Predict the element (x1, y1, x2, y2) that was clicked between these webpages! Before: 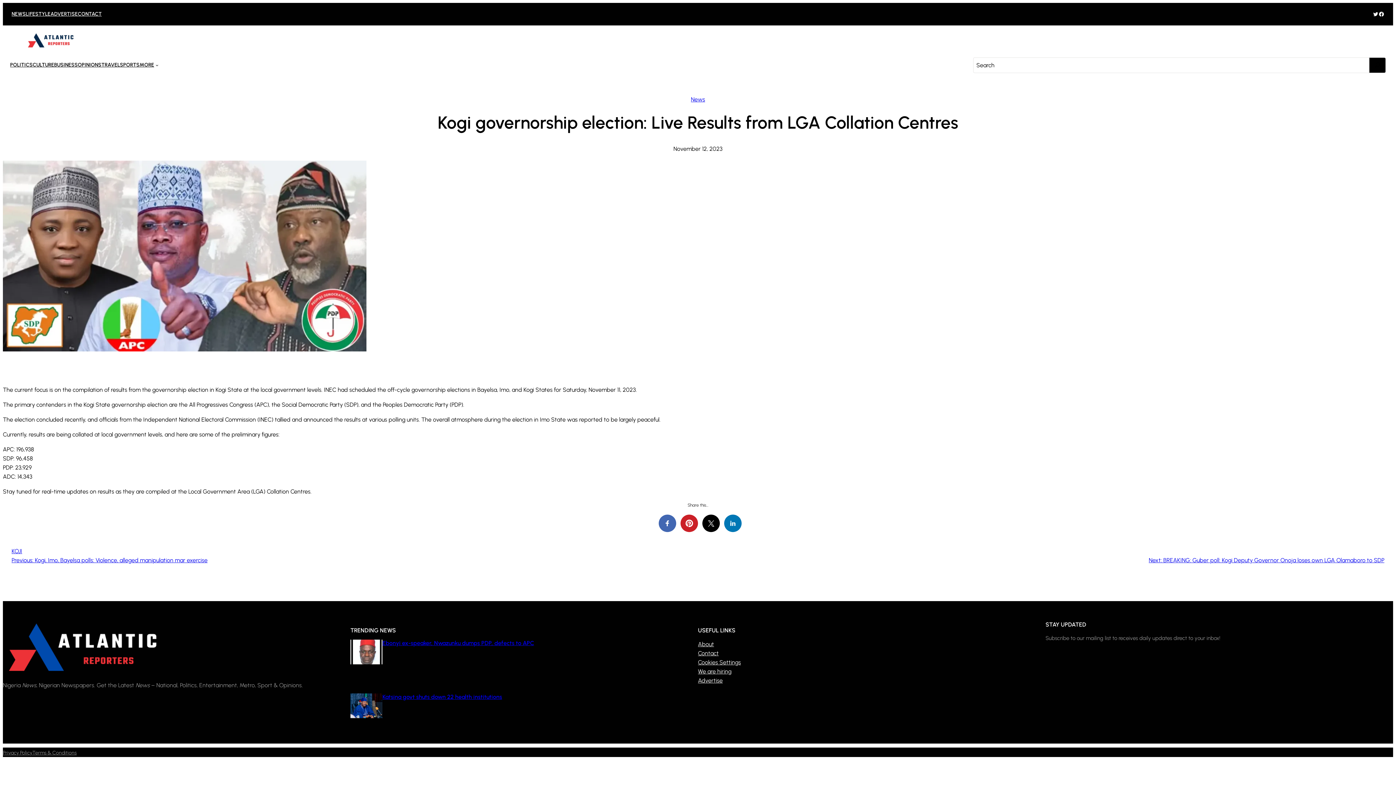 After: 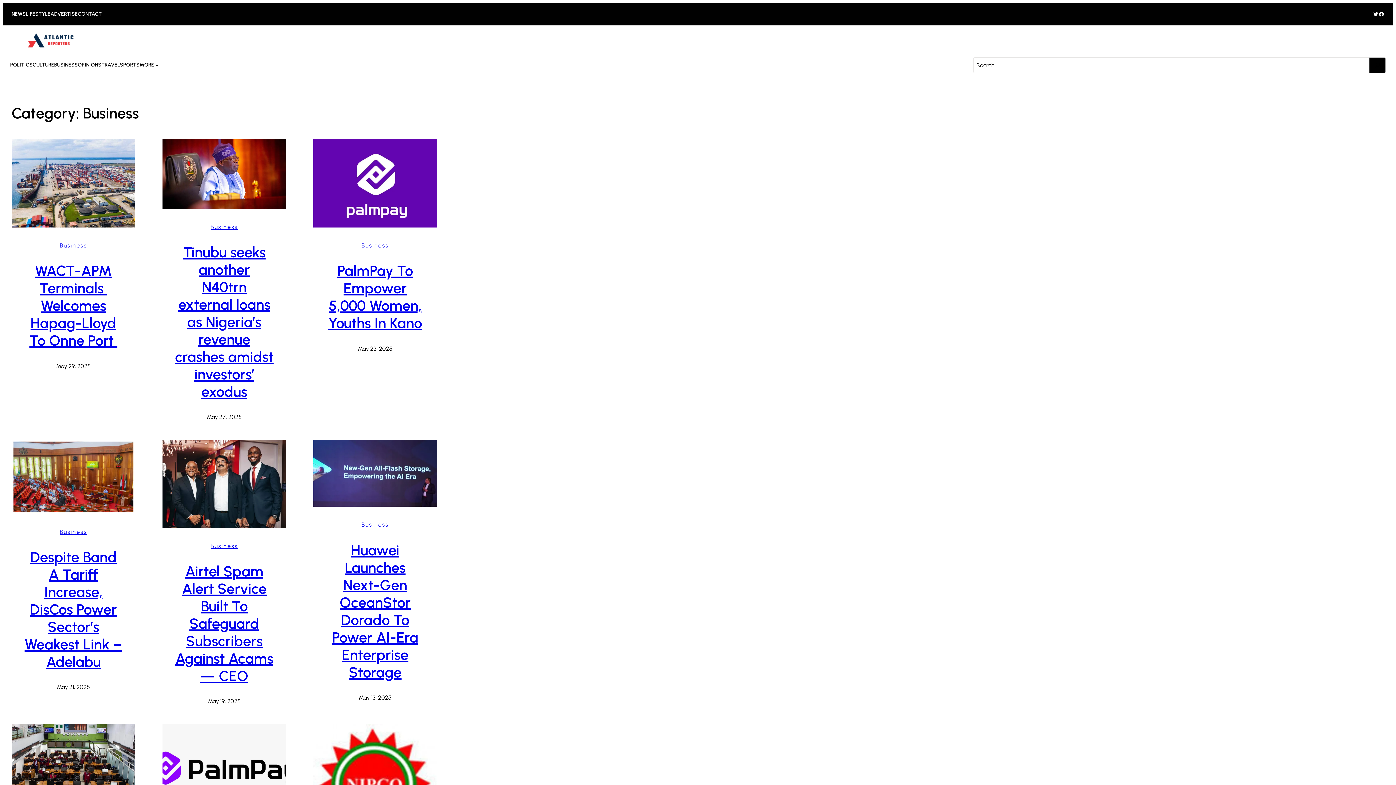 Action: label: BUSINESS bbox: (54, 61, 77, 69)